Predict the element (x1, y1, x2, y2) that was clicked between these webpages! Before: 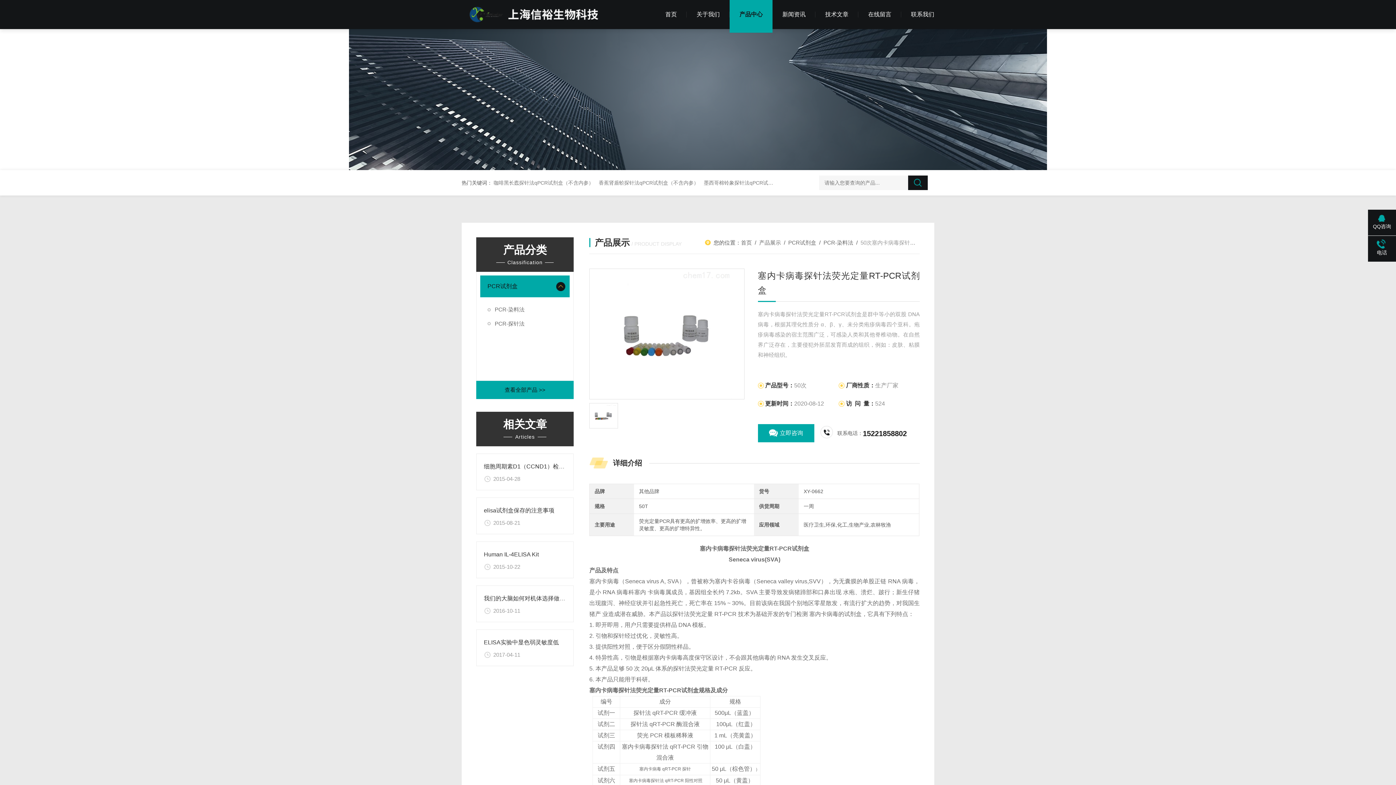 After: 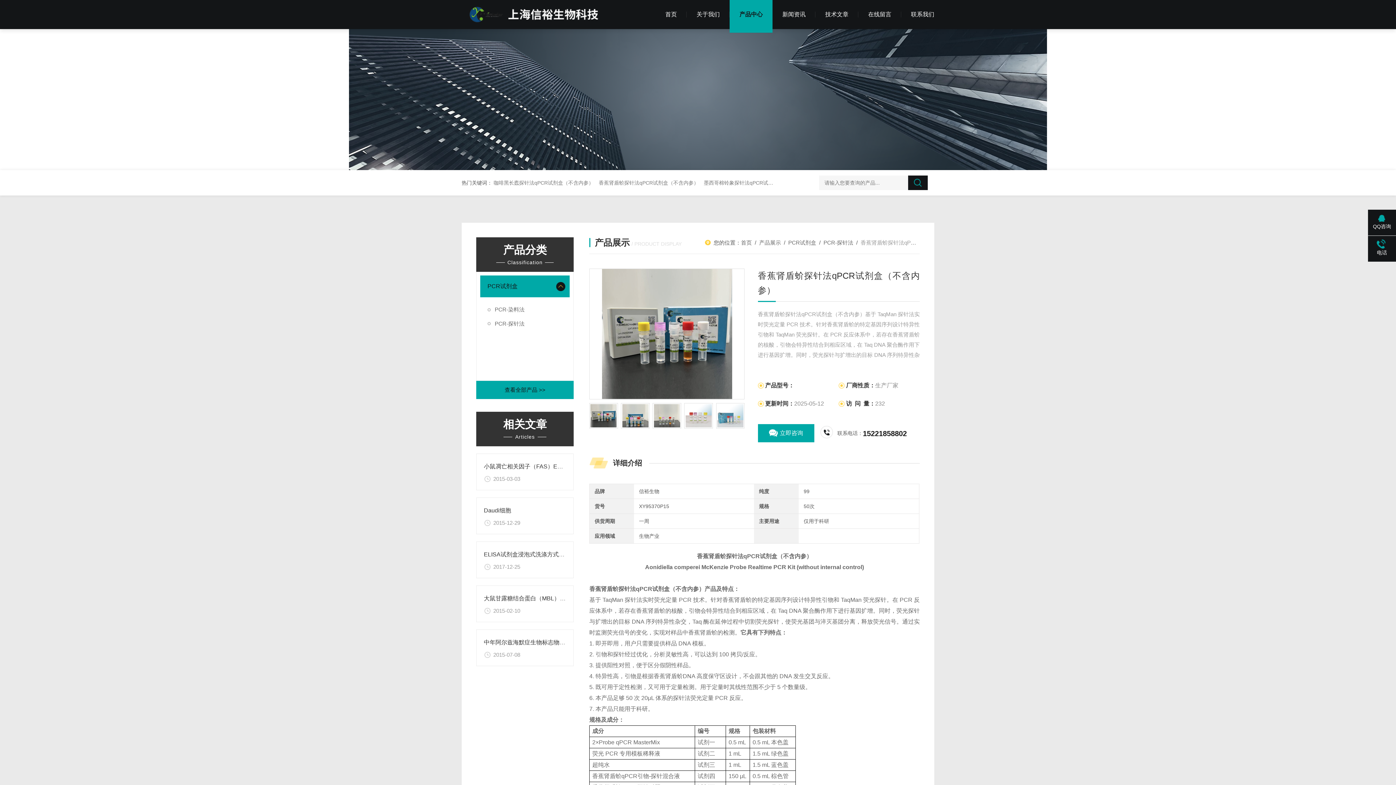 Action: bbox: (598, 180, 702, 185) label: 香蕉肾盾蚧探针法qPCR试剂盒（不含内参）